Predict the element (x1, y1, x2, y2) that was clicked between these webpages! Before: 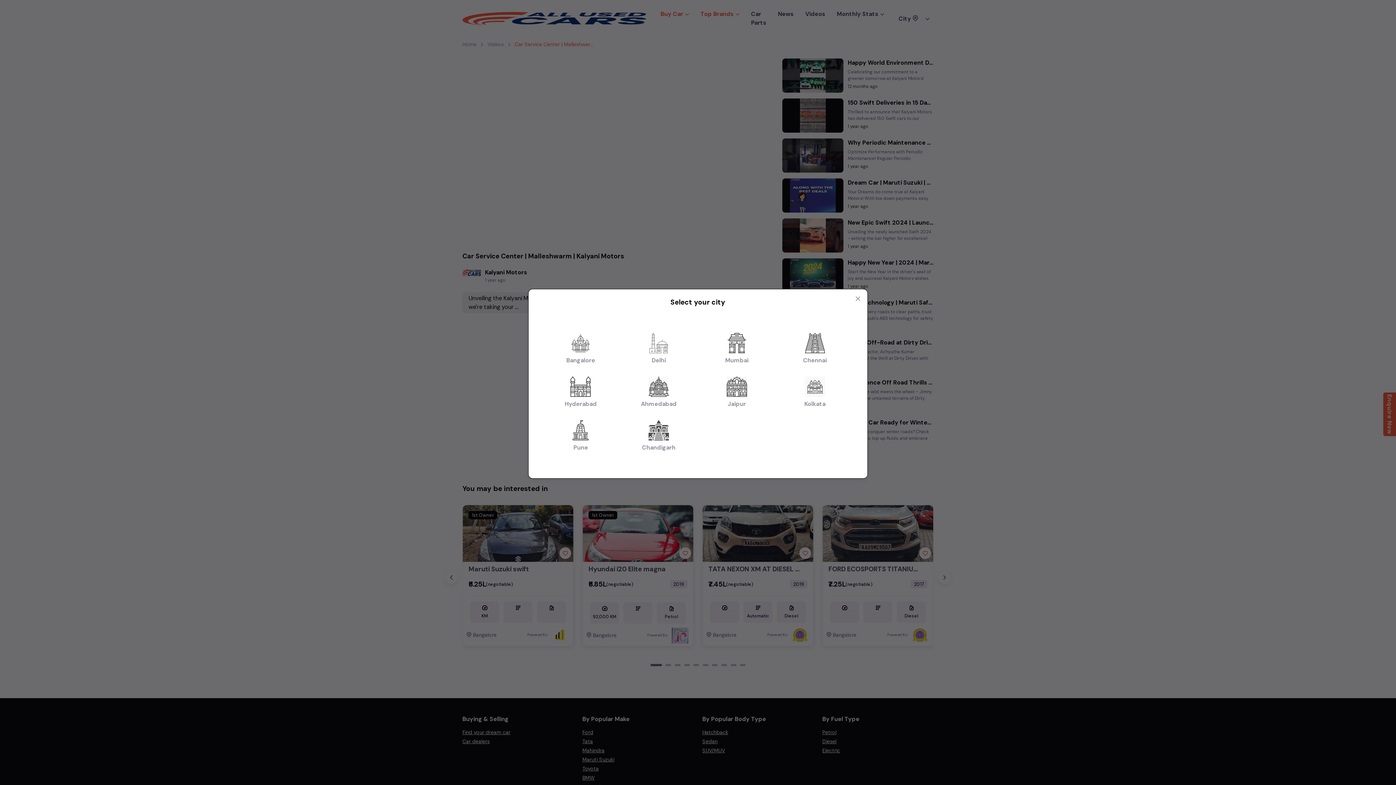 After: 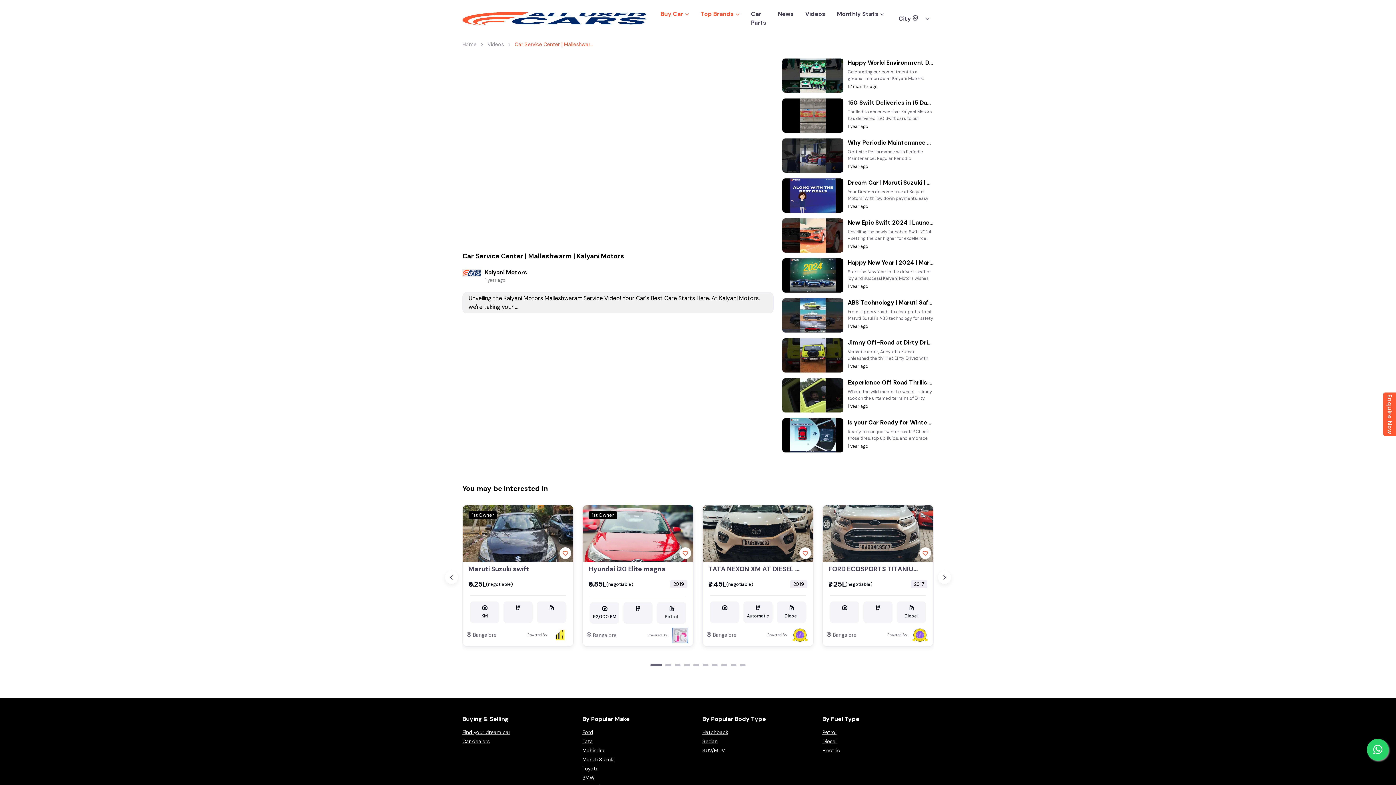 Action: label: Close modal bbox: (854, 295, 861, 302)